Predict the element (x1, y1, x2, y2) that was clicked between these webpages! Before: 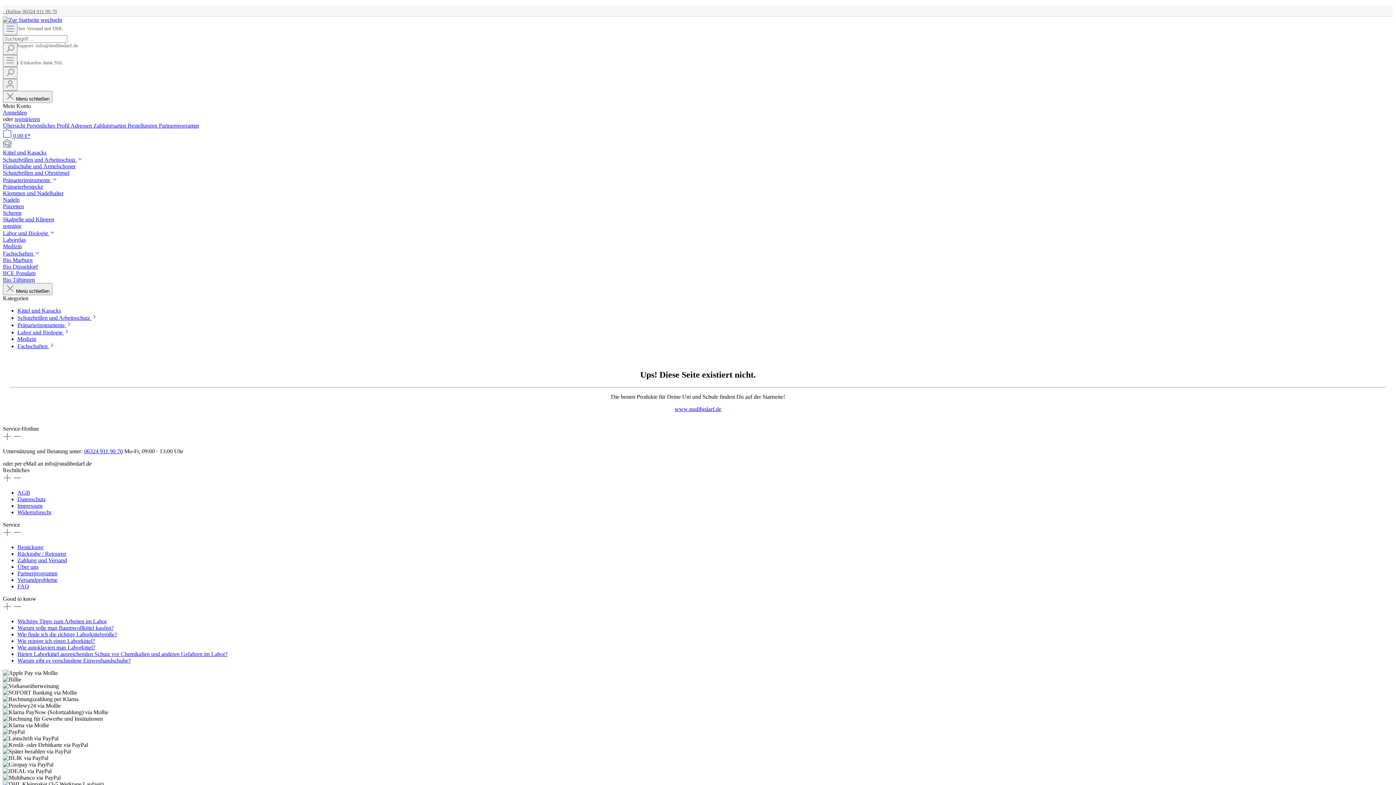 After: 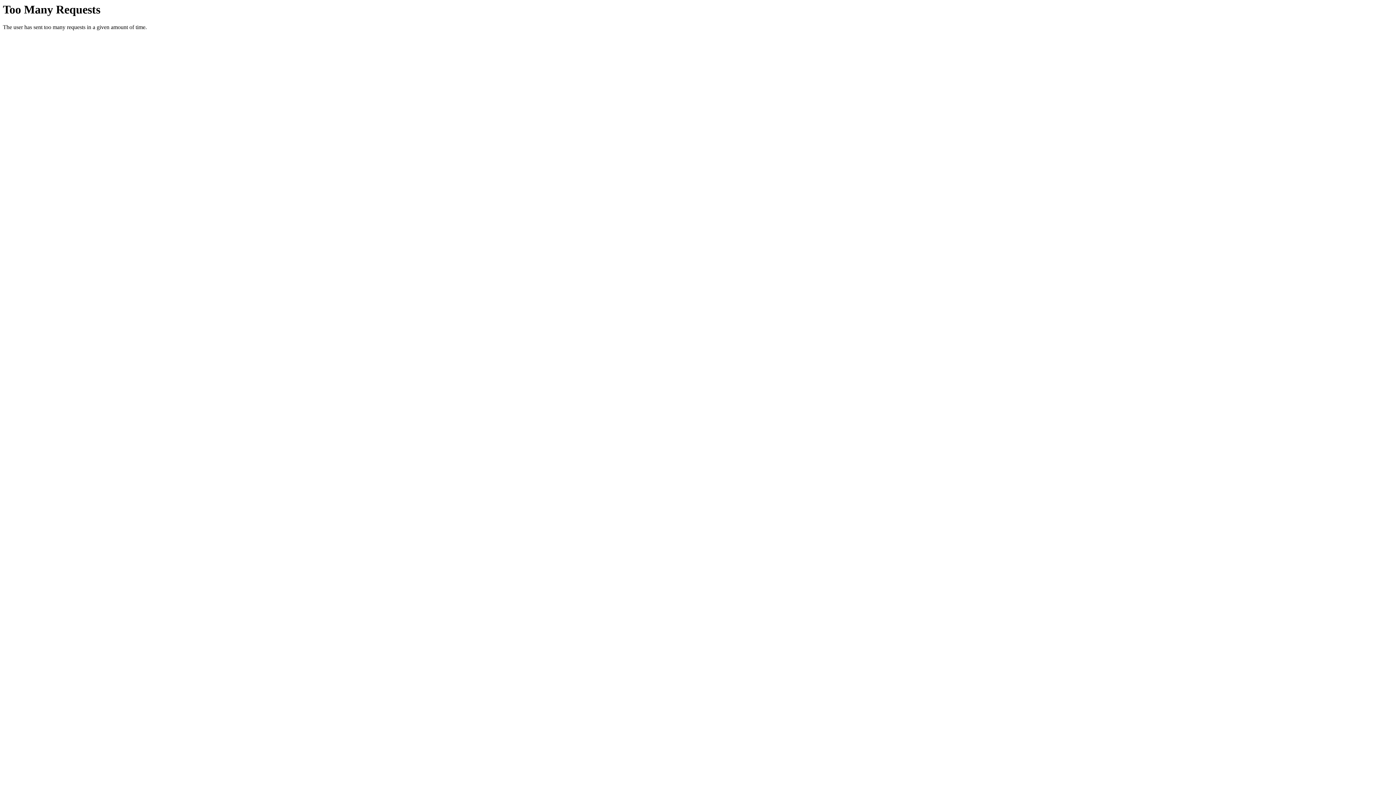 Action: bbox: (17, 563, 38, 570) label: Über uns